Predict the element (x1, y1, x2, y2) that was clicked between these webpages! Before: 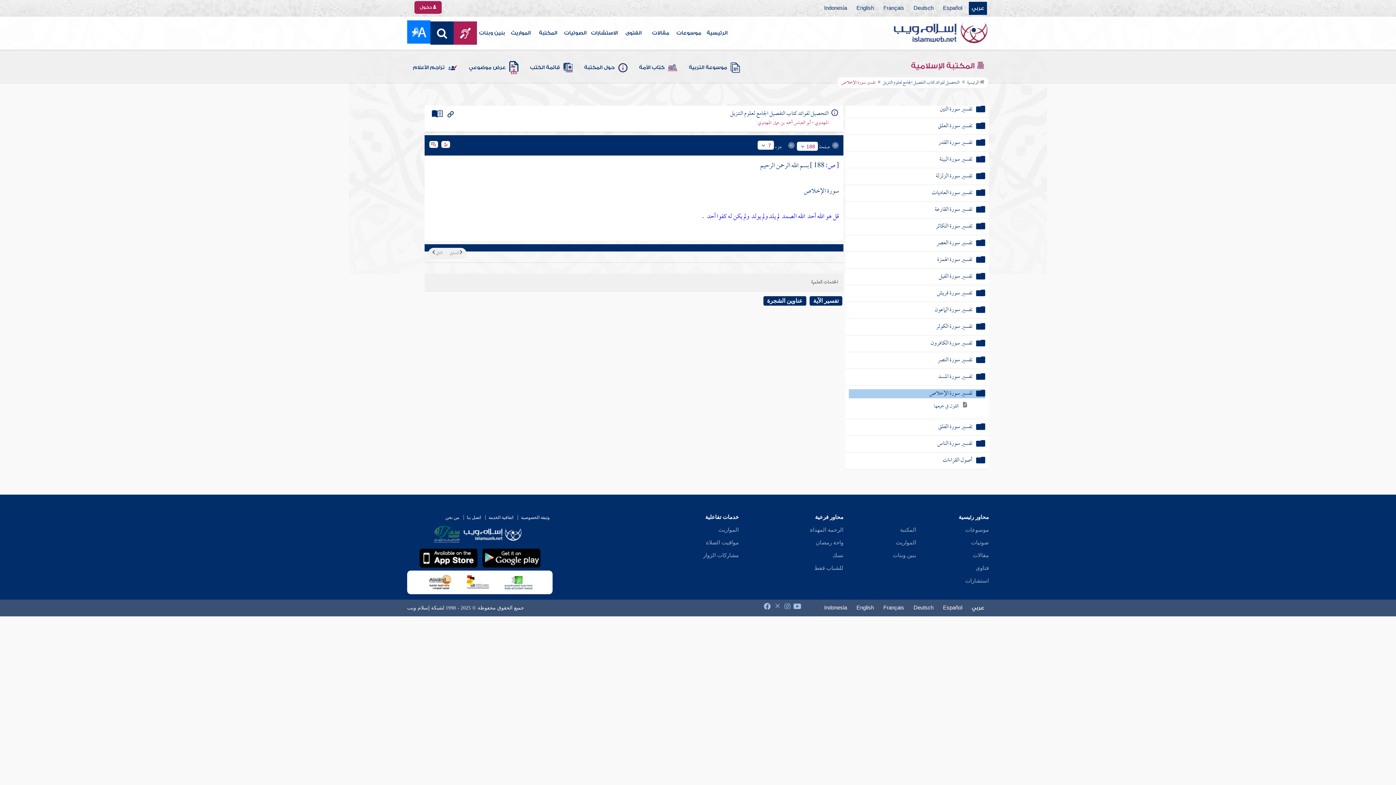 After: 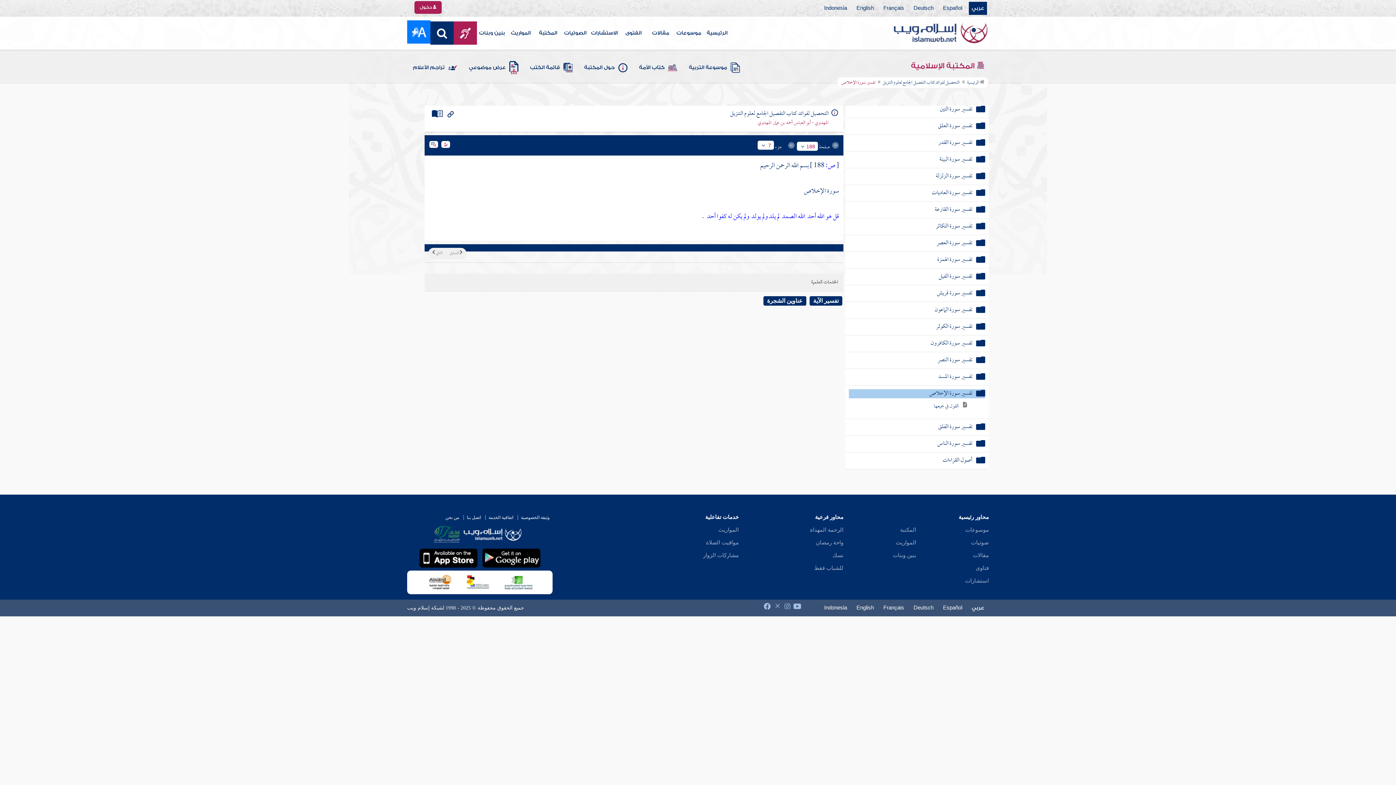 Action: bbox: (971, 540, 989, 545) label: صوتيات